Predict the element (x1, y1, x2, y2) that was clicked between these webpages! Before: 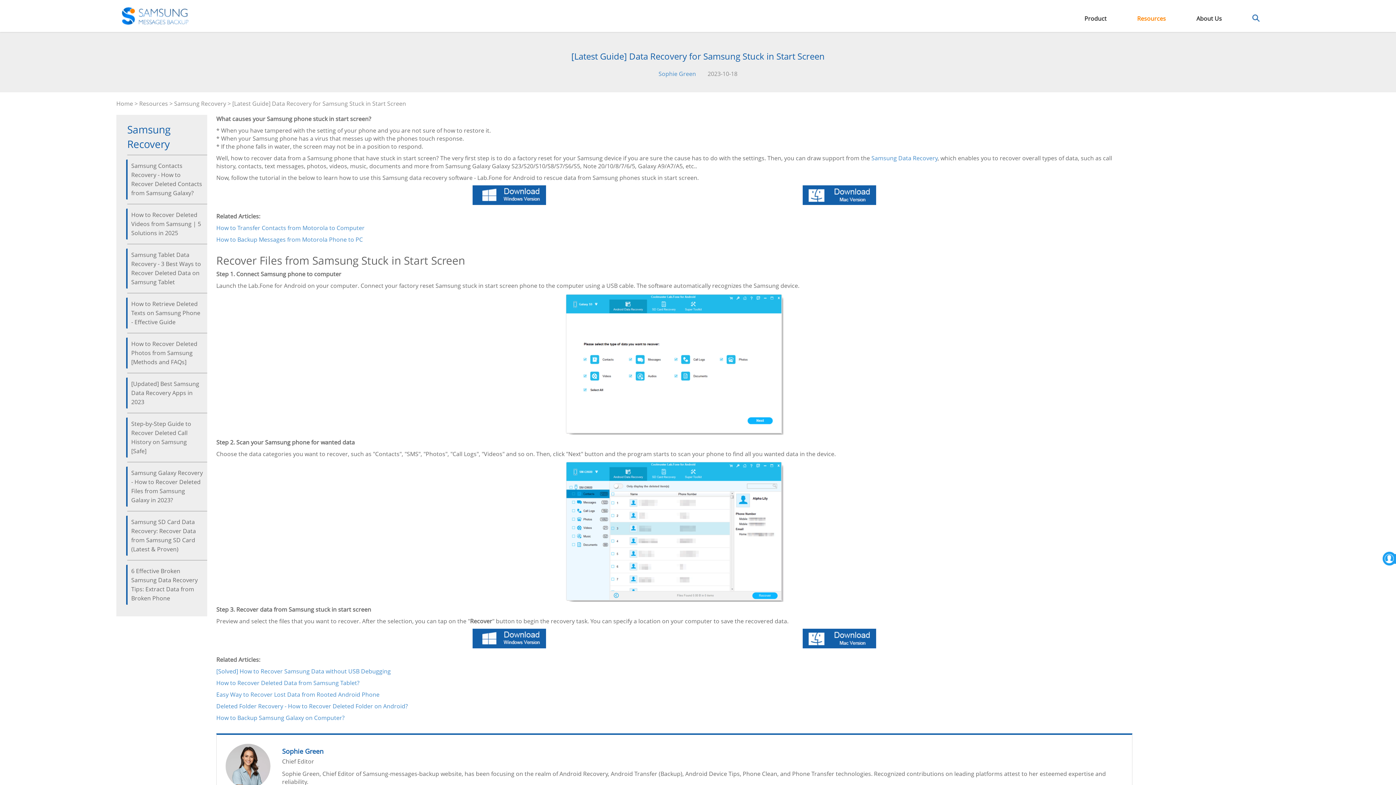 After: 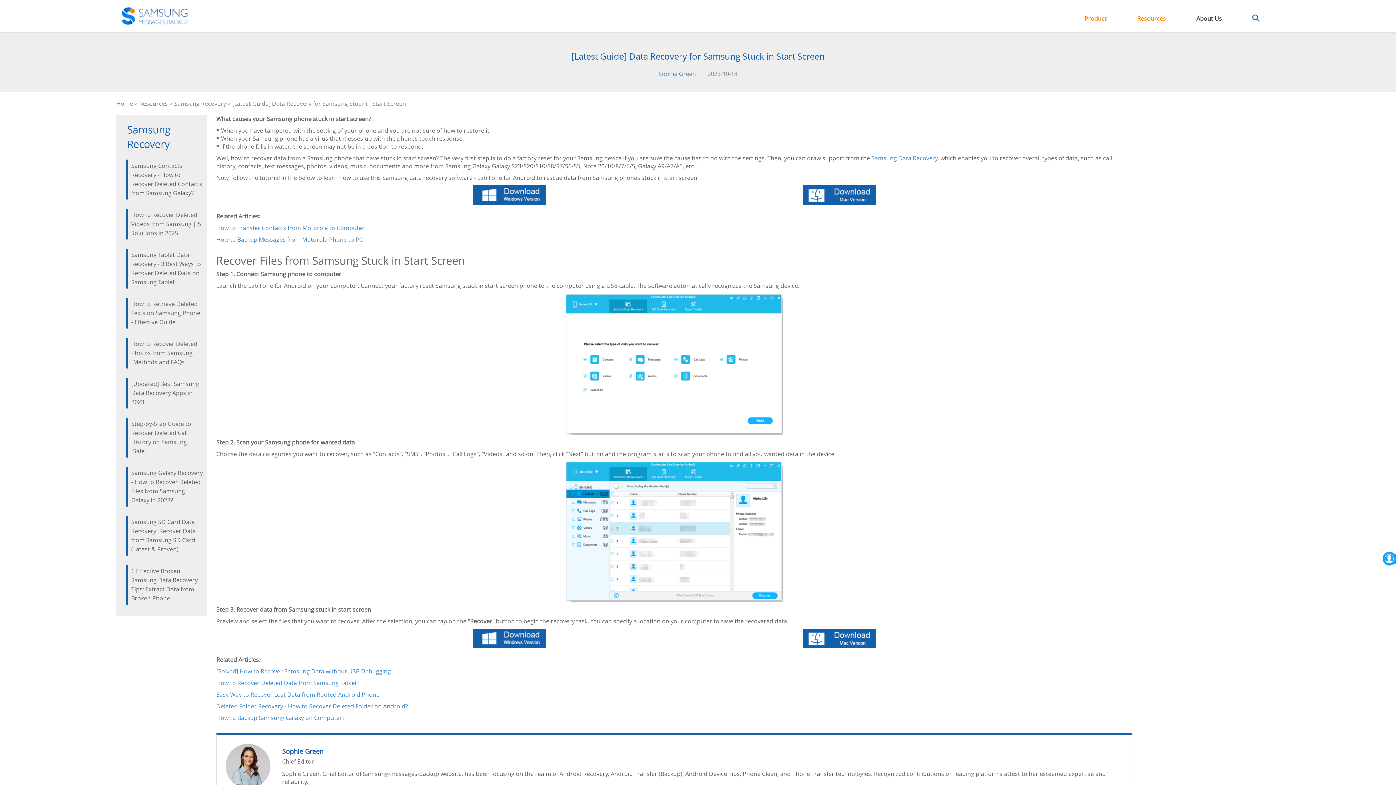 Action: label: Product bbox: (1070, 10, 1121, 26)